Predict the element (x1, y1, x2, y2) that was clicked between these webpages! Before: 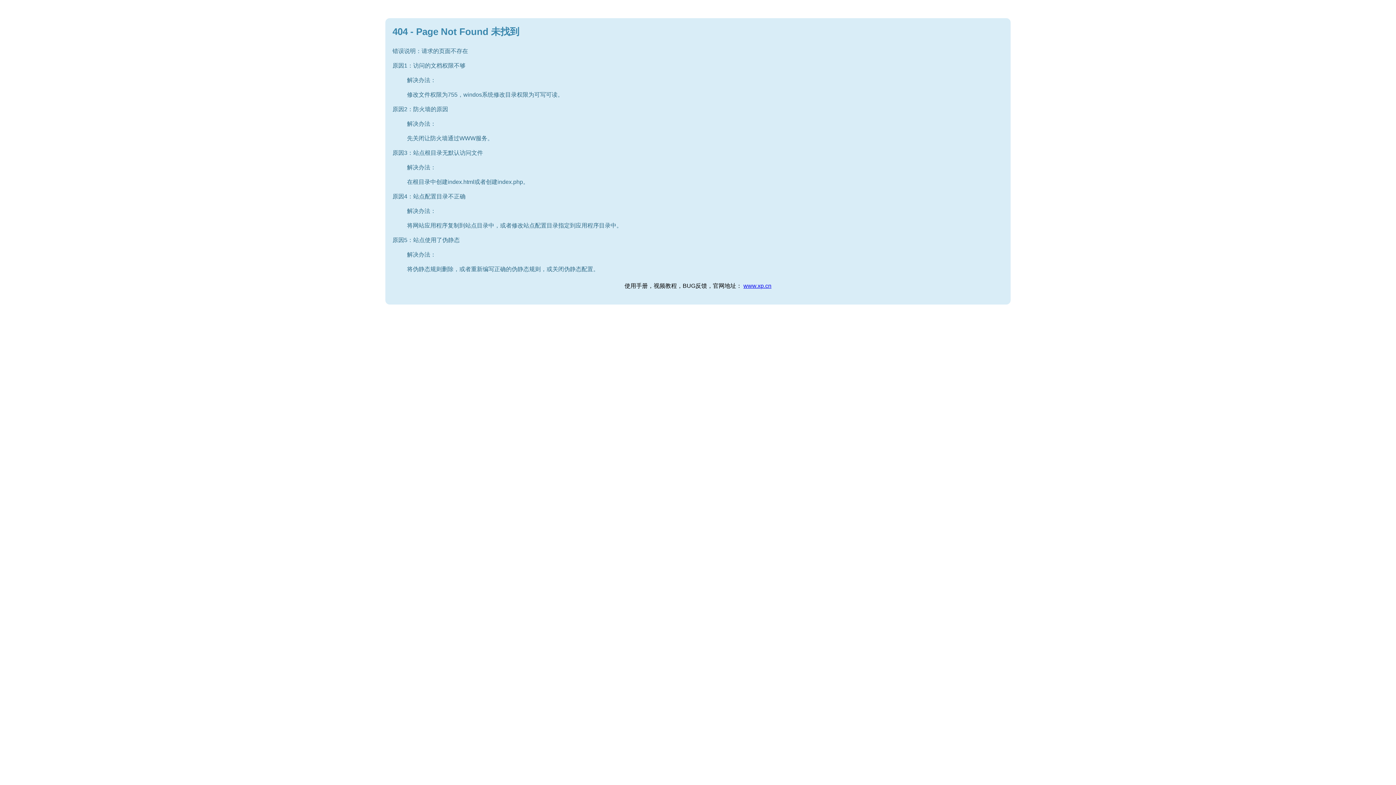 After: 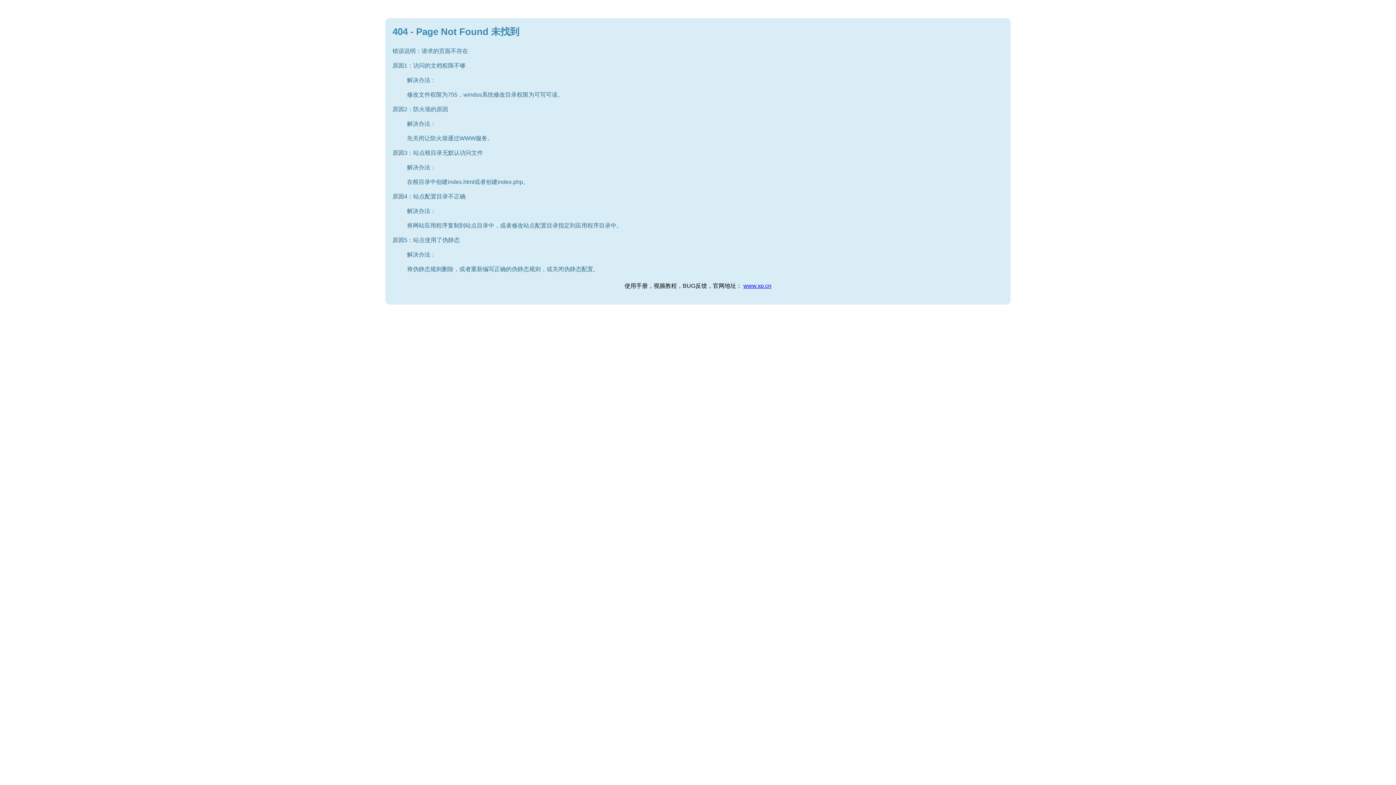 Action: bbox: (743, 282, 771, 289) label: www.xp.cn